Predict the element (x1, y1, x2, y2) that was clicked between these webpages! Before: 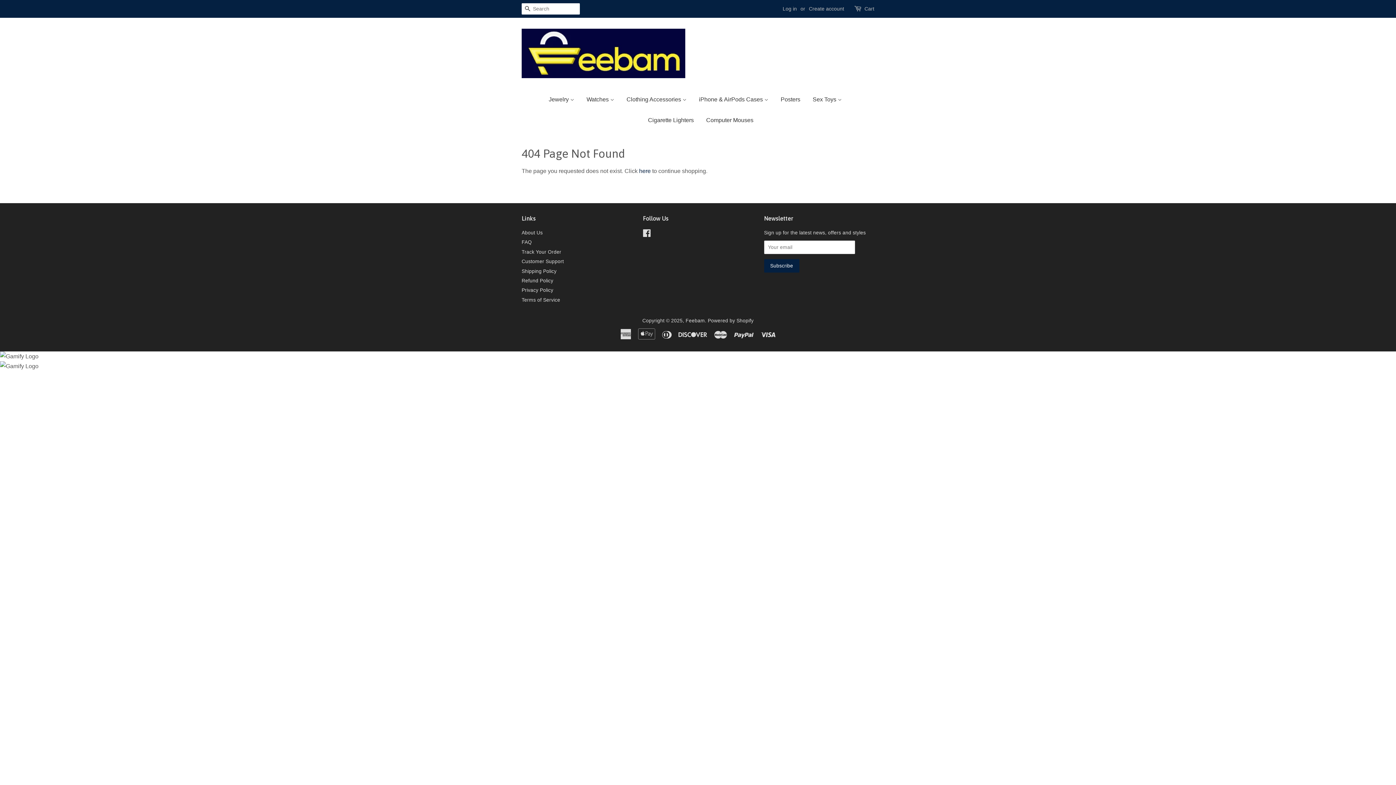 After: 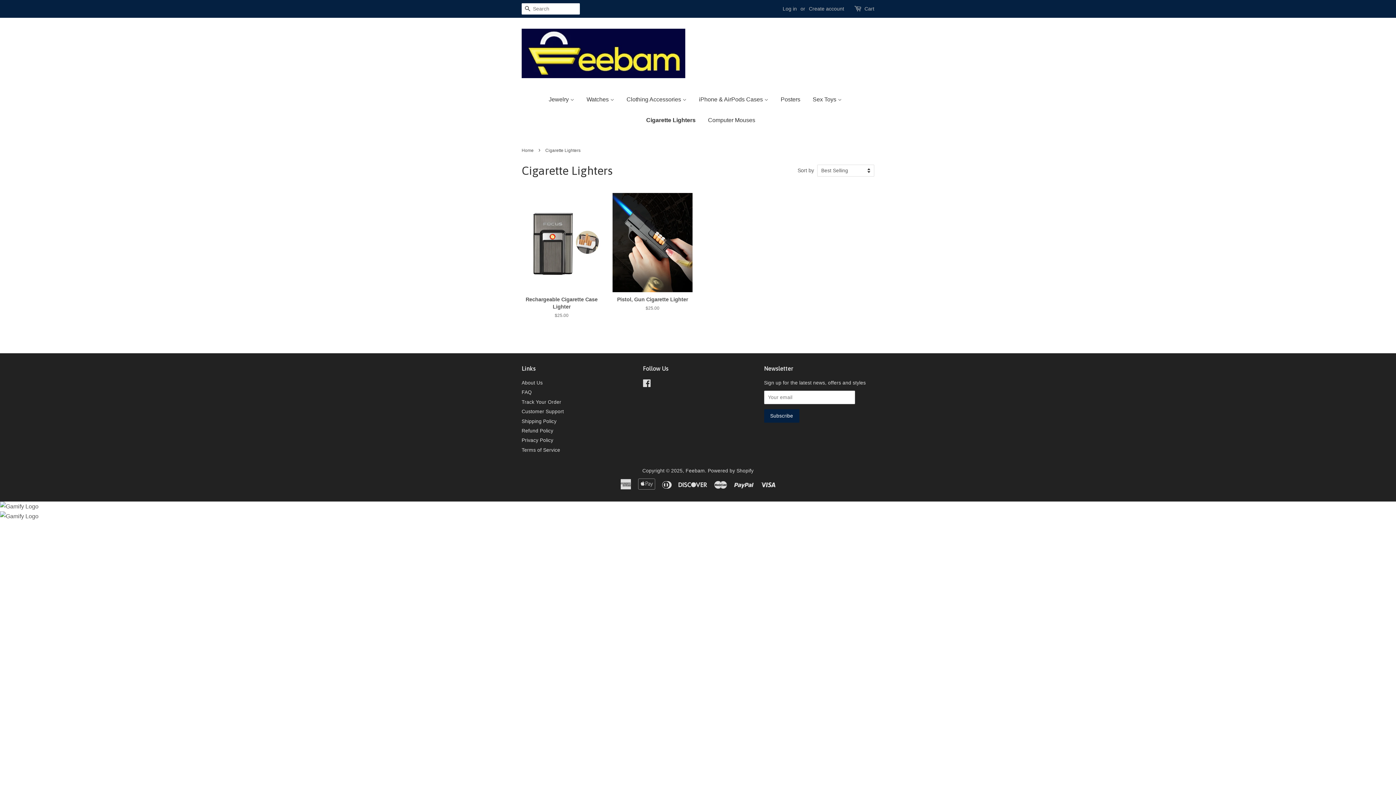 Action: bbox: (642, 109, 699, 130) label: Cigarette Lighters